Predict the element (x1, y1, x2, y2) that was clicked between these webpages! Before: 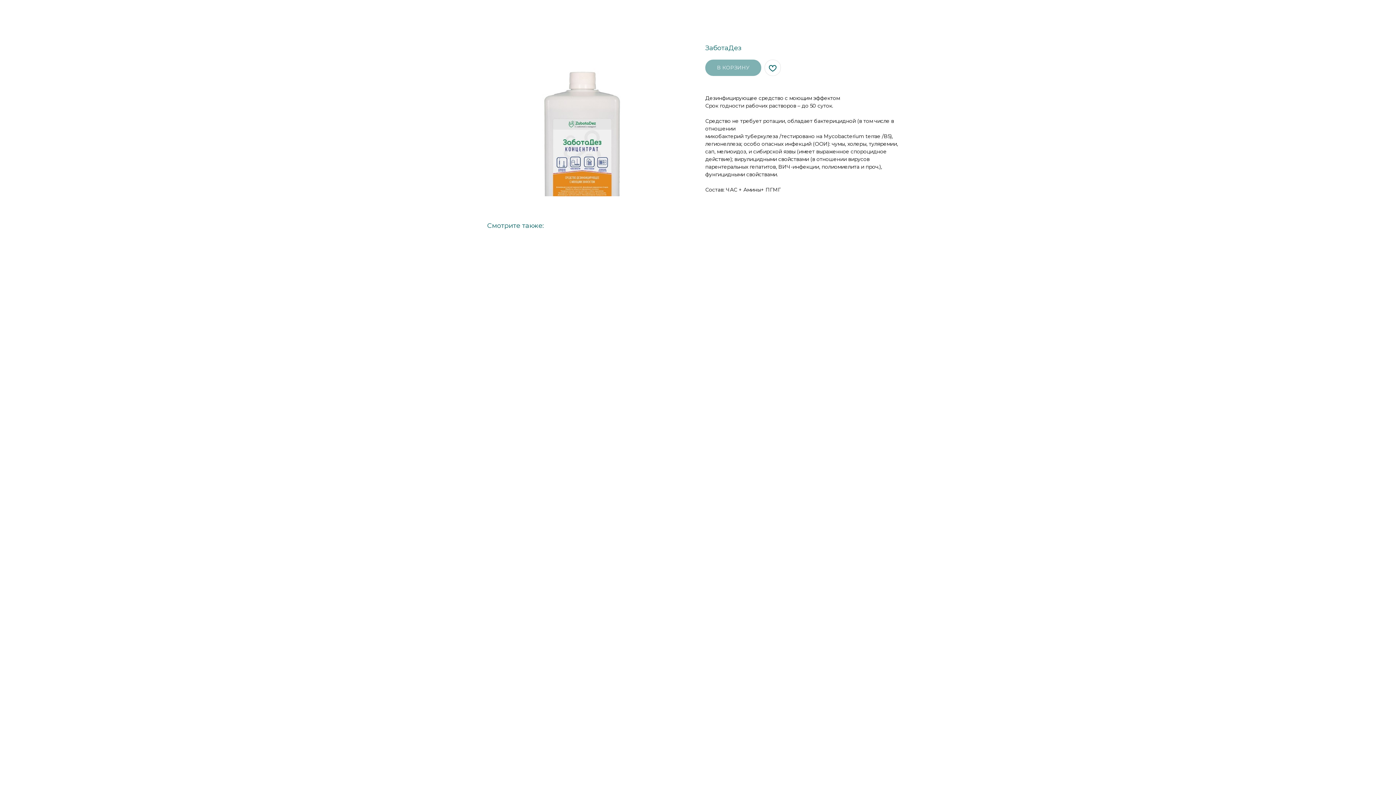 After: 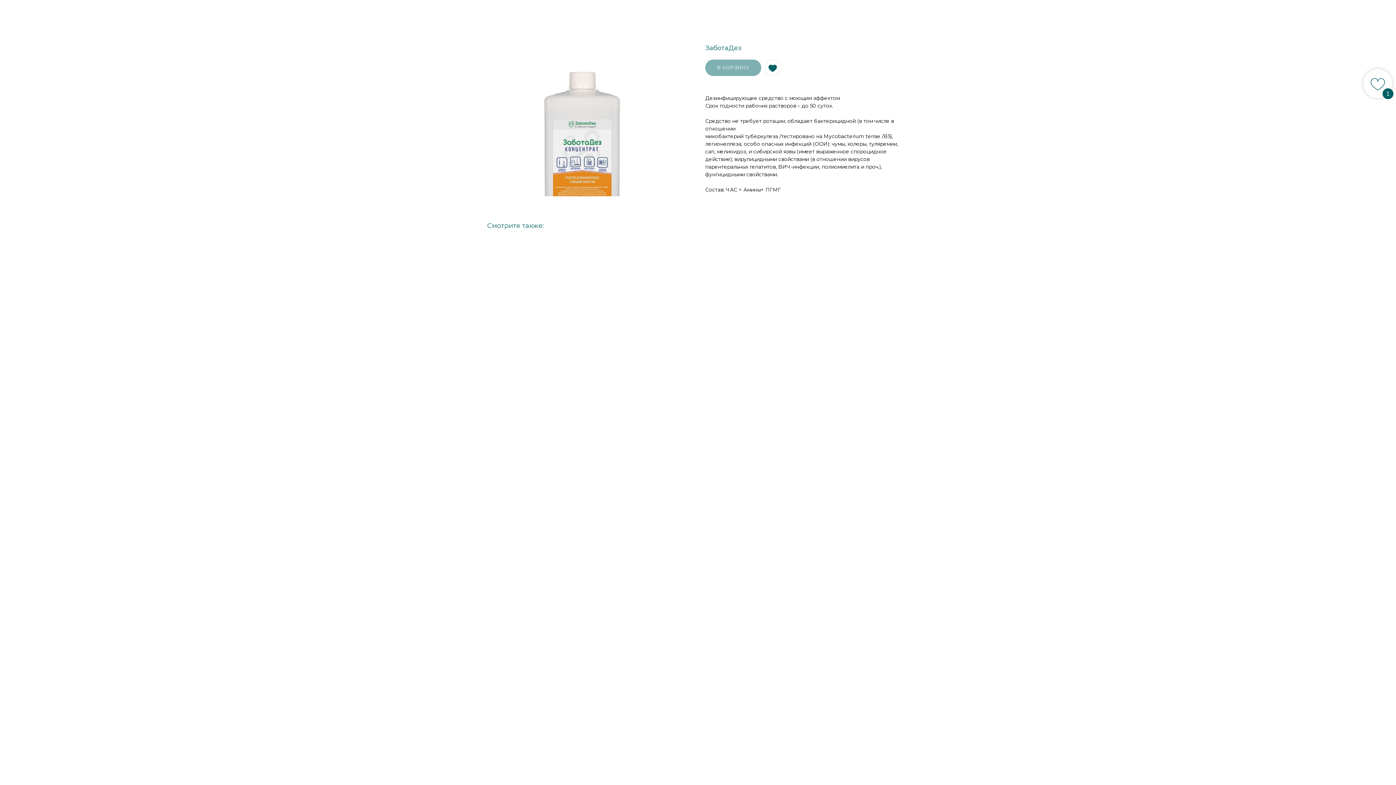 Action: bbox: (764, 59, 781, 76)